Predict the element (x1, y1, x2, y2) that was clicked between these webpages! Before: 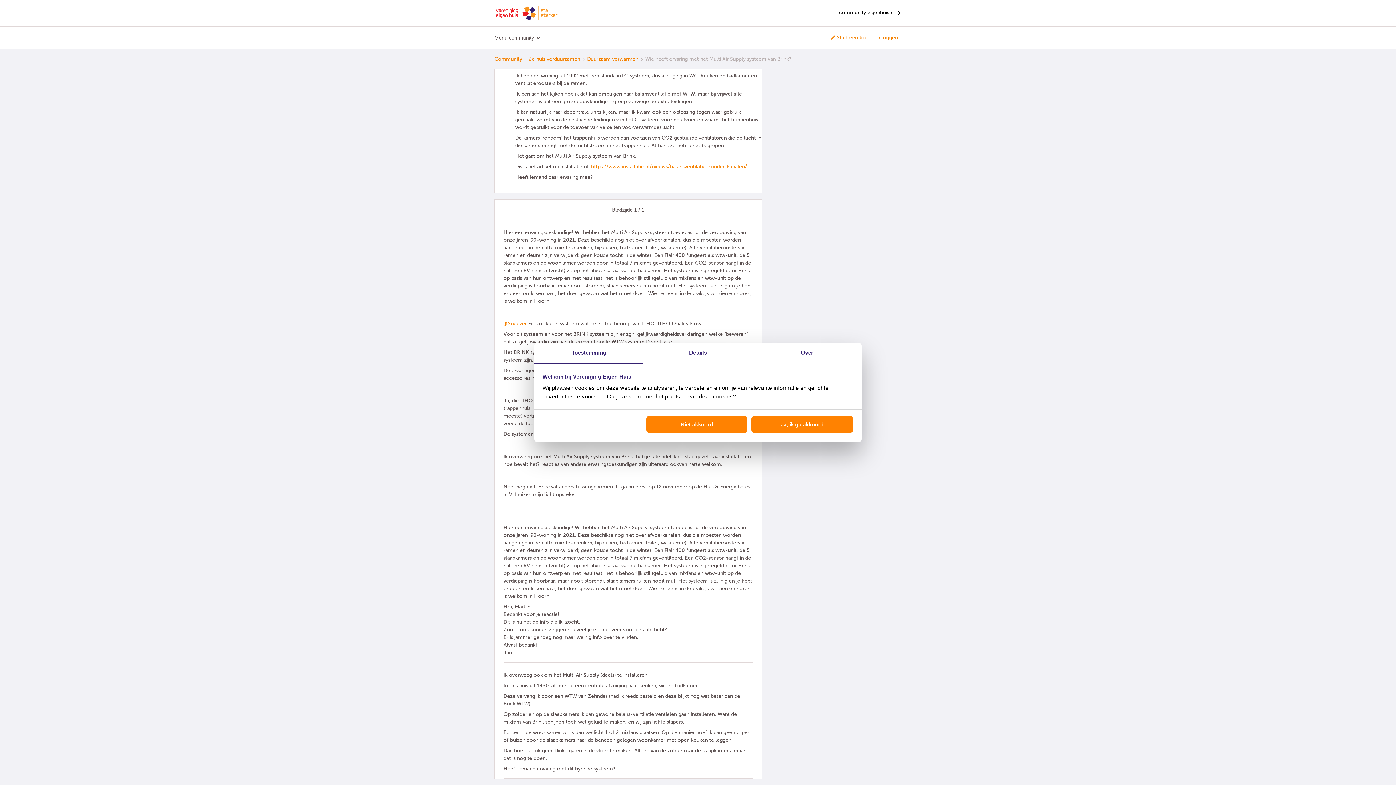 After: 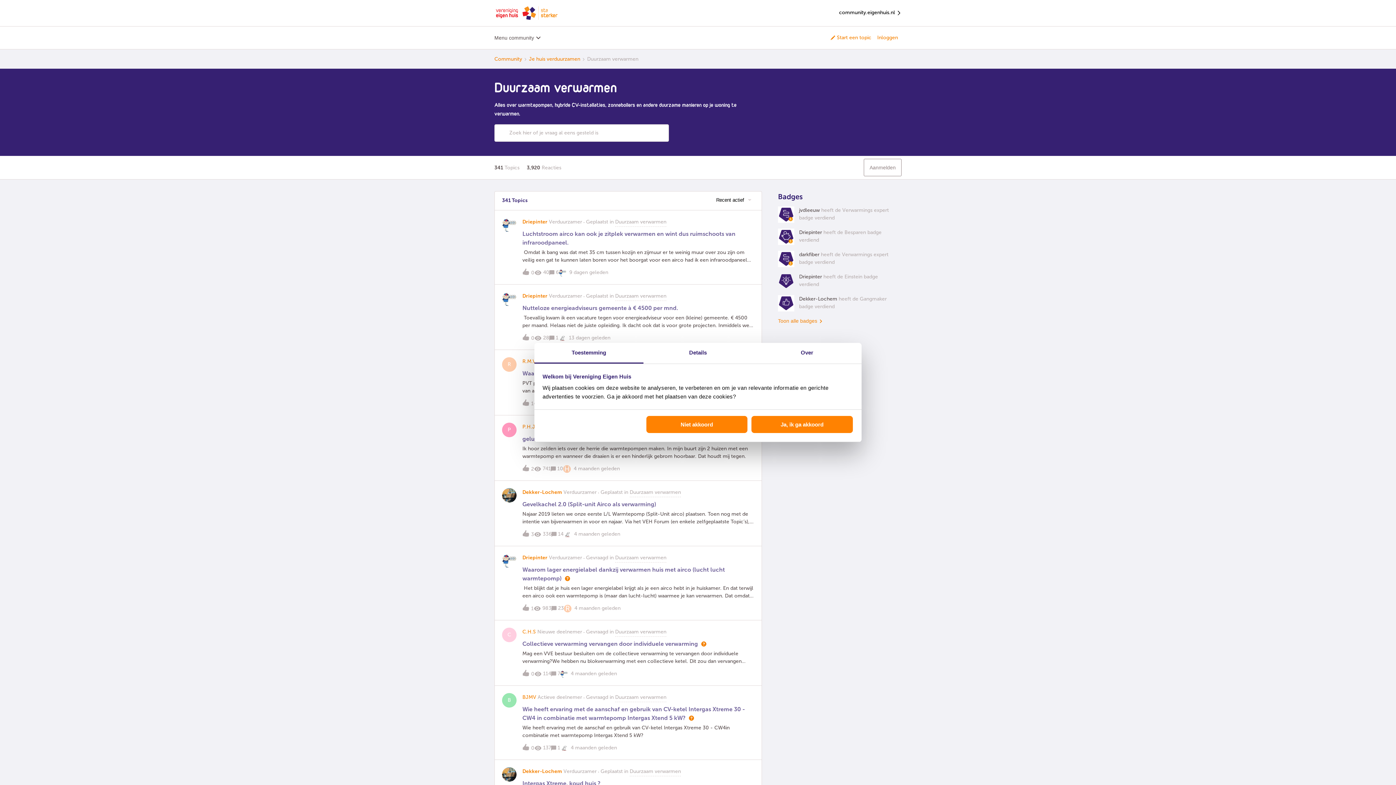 Action: label: Duurzaam verwarmen bbox: (587, 55, 638, 62)